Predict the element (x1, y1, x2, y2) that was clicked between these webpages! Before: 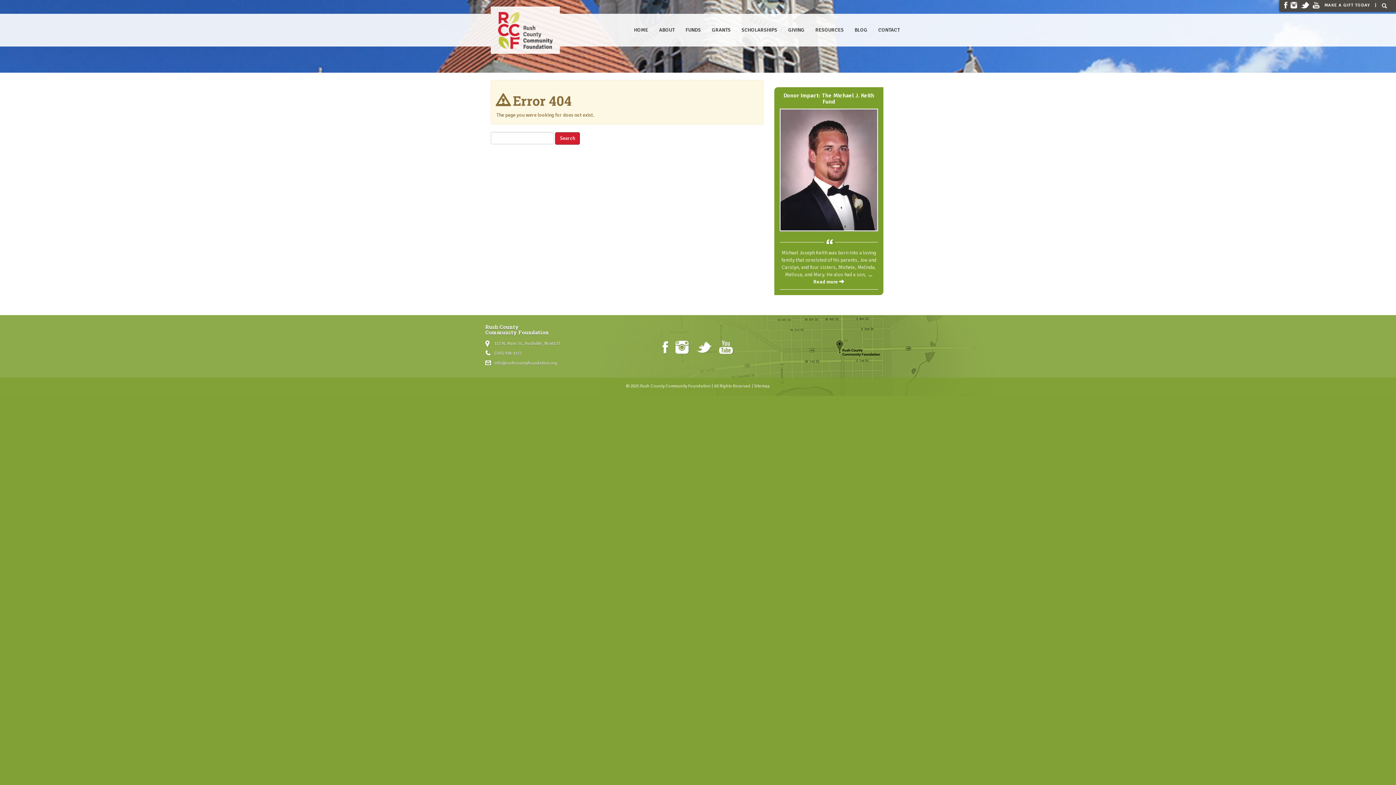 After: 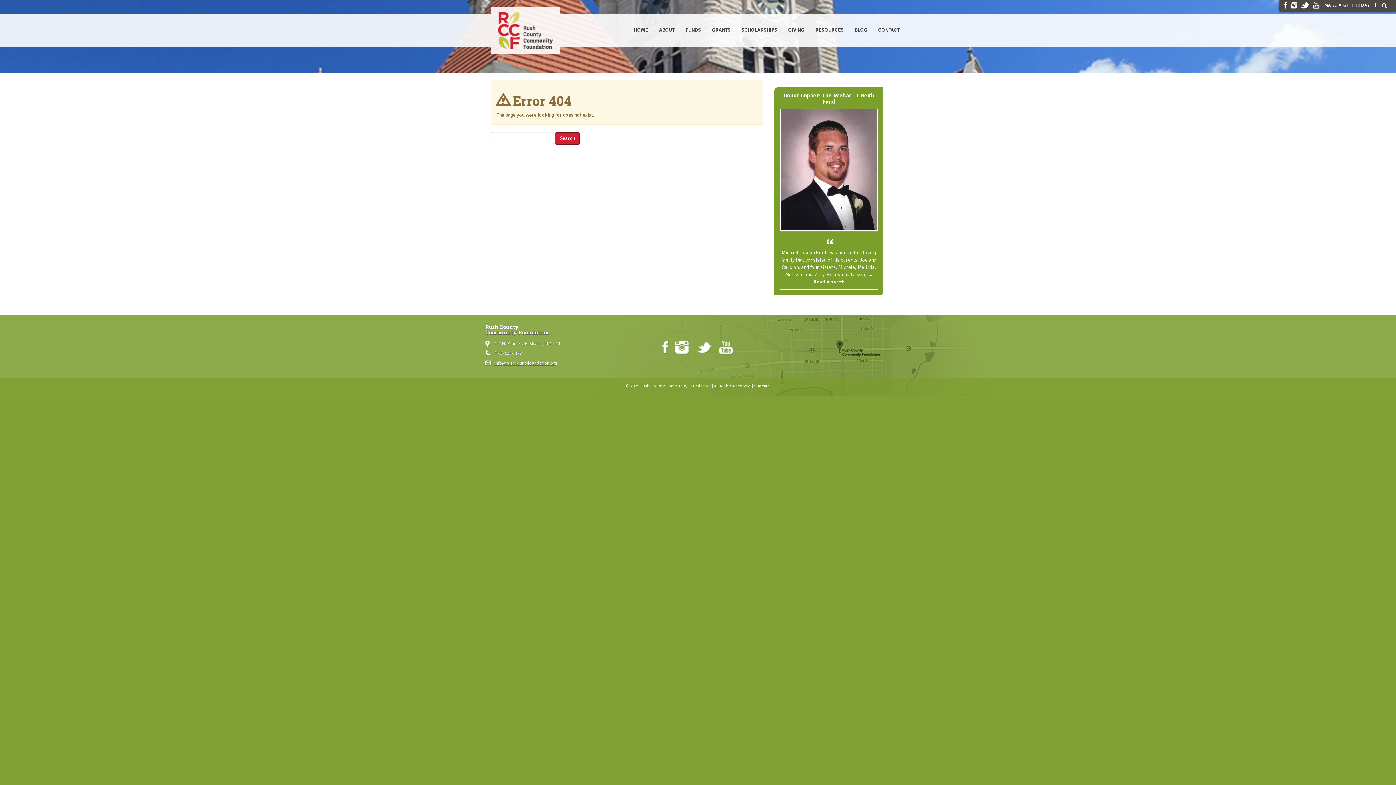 Action: label: info@rushcountyfoundation.org bbox: (485, 360, 620, 366)